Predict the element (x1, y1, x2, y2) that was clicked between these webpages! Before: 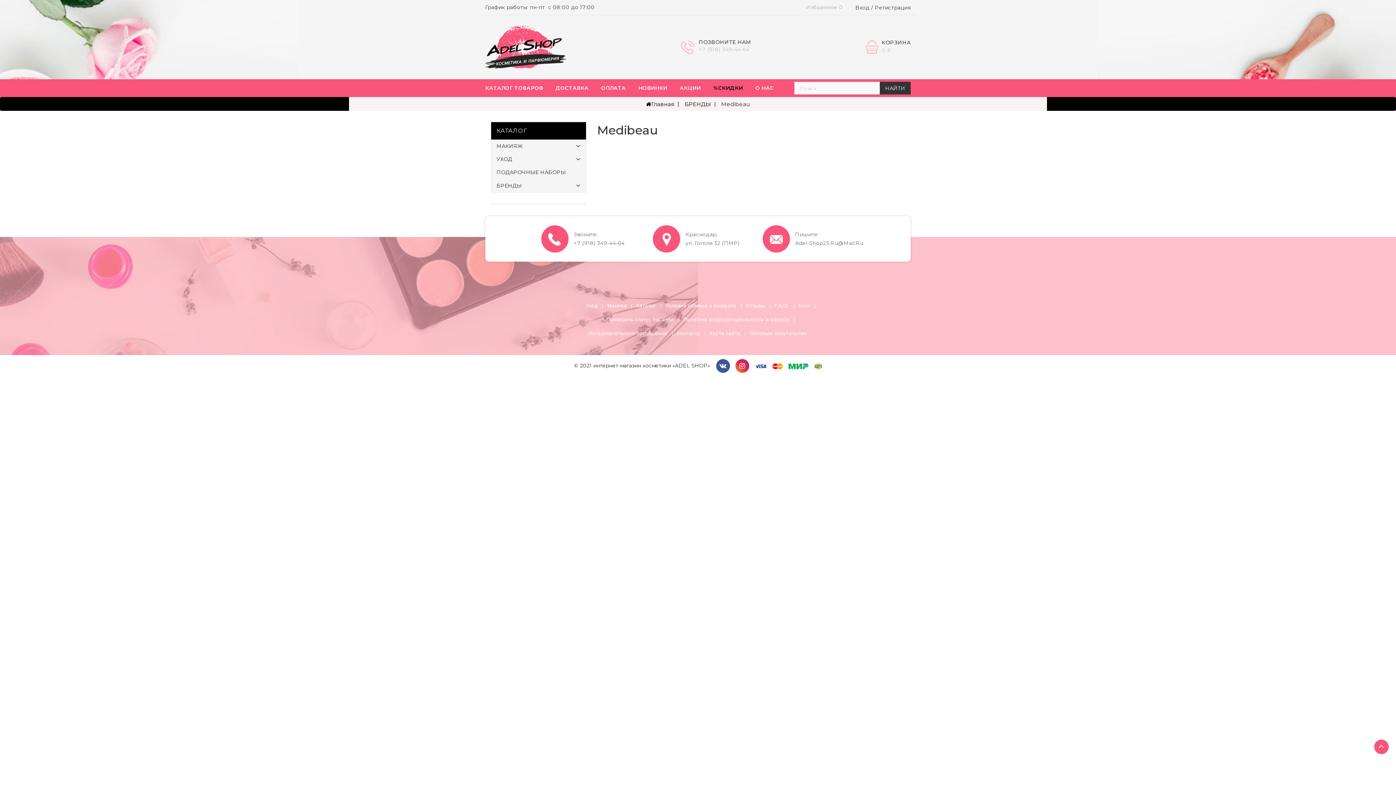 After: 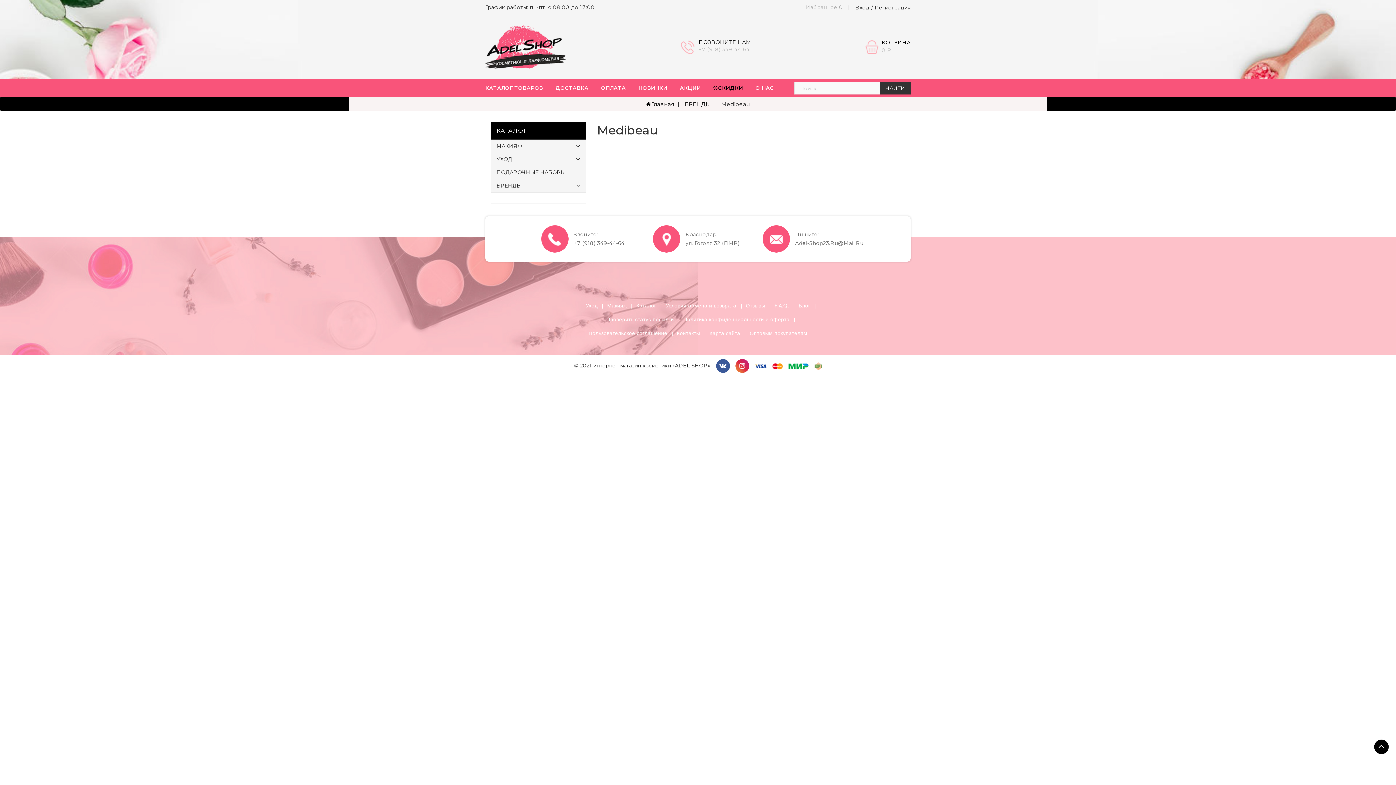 Action: bbox: (1374, 740, 1389, 754)